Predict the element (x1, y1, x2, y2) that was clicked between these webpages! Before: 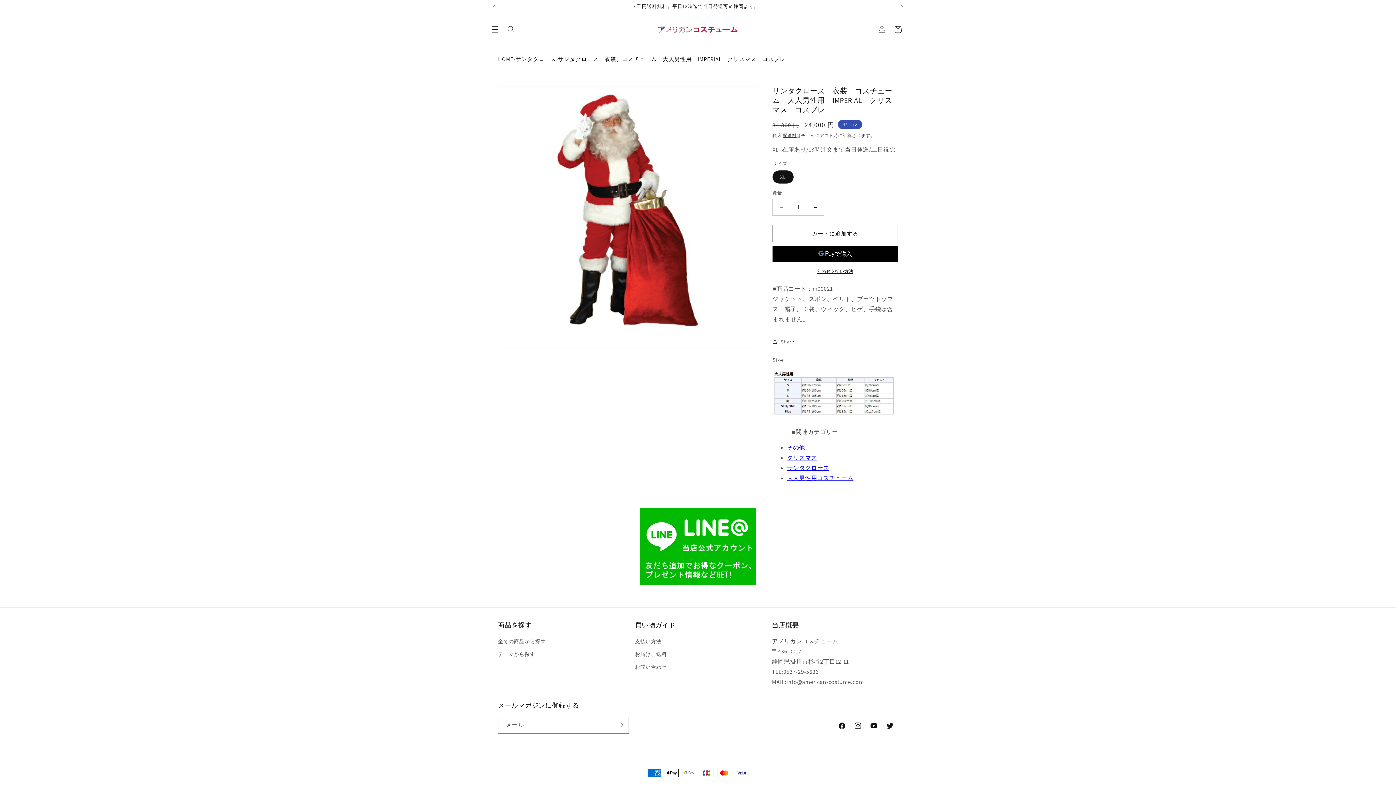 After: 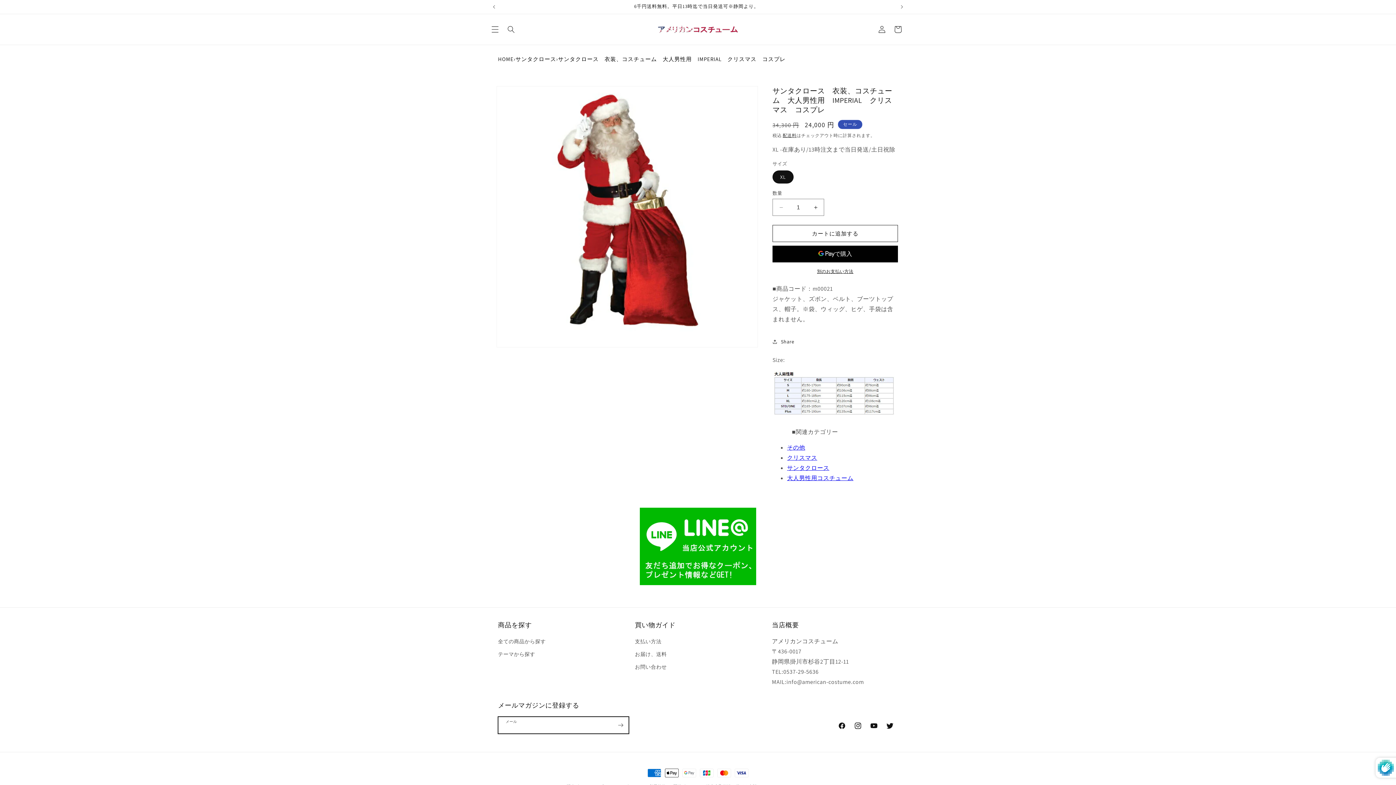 Action: label: 登録 bbox: (612, 717, 628, 734)